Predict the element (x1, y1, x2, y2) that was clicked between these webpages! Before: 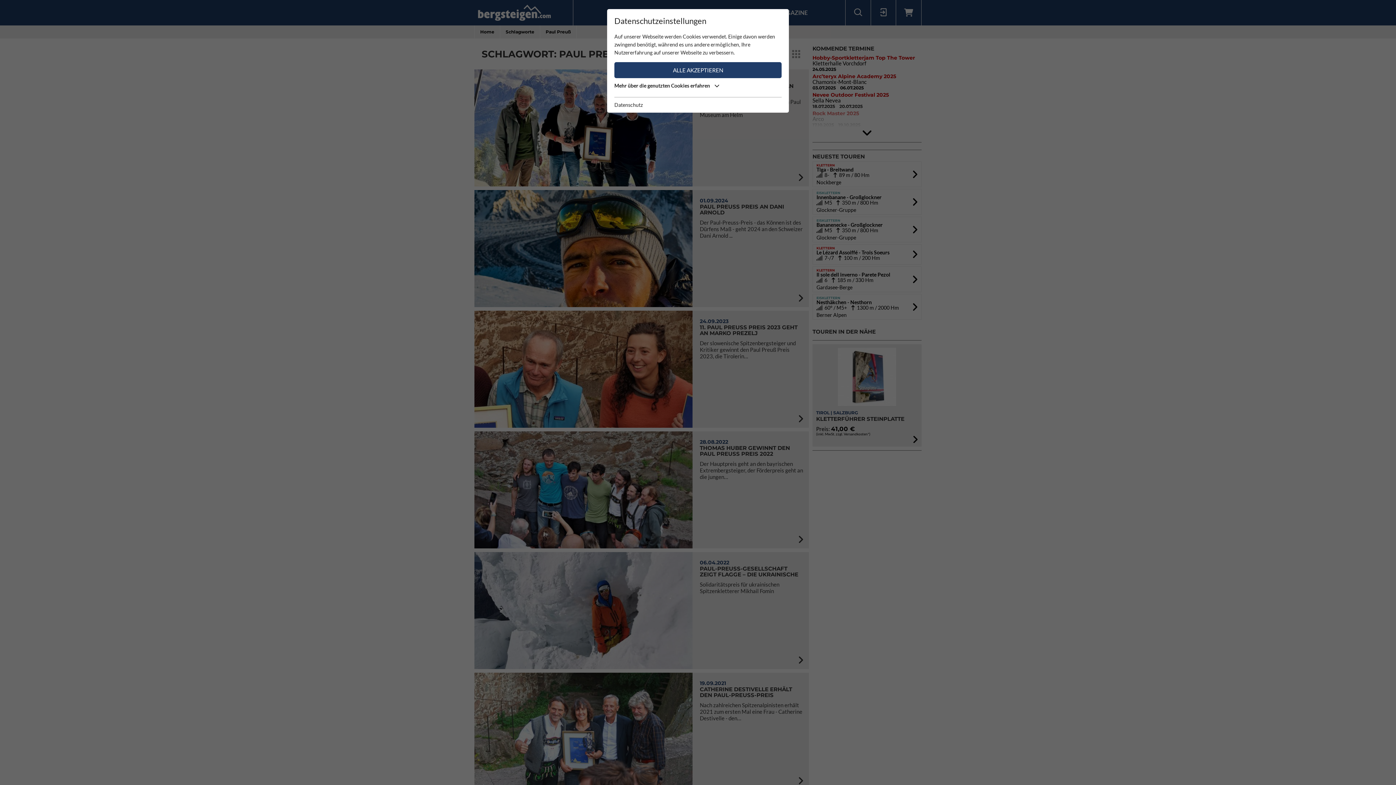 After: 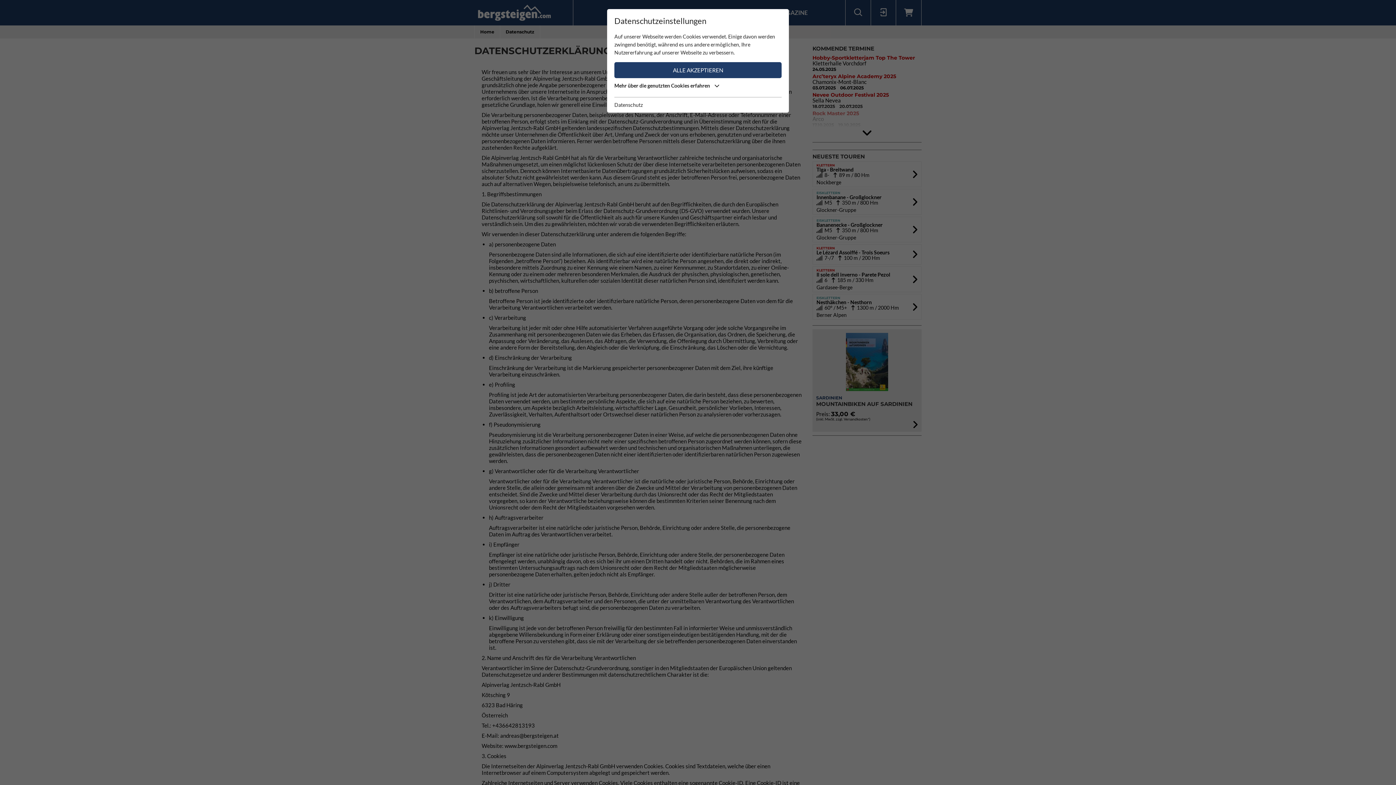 Action: label: Datenschutz bbox: (614, 101, 642, 109)